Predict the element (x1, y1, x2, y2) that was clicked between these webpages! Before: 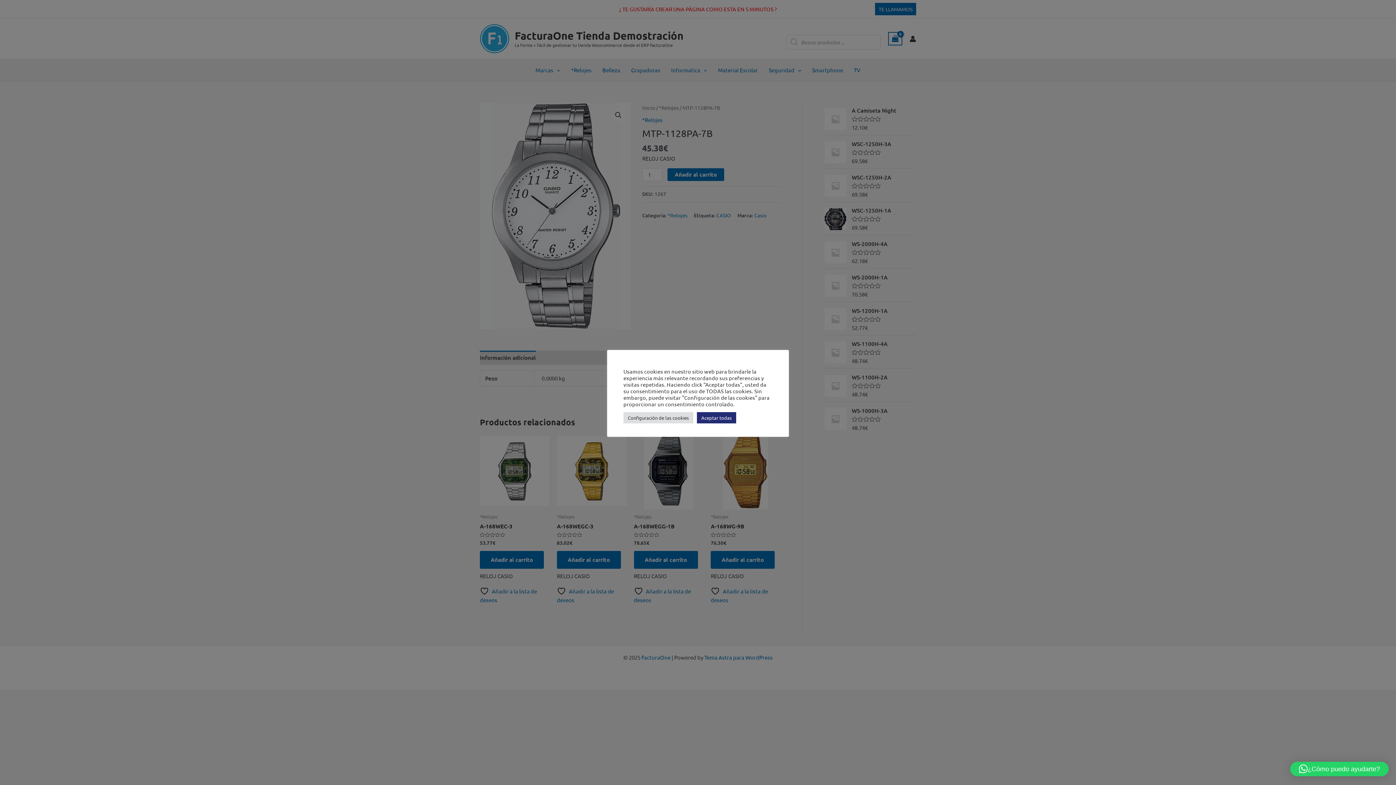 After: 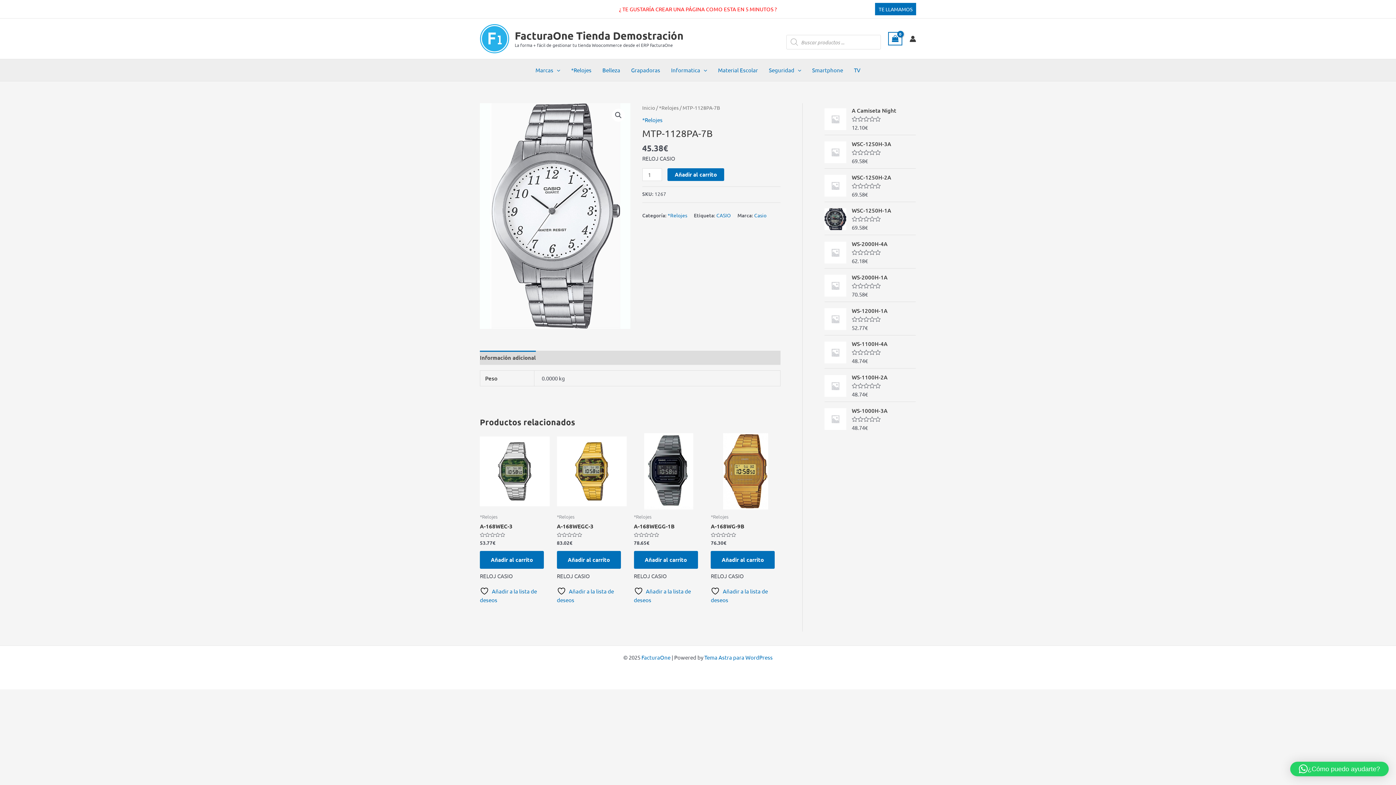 Action: label: Aceptar todas bbox: (697, 412, 736, 423)